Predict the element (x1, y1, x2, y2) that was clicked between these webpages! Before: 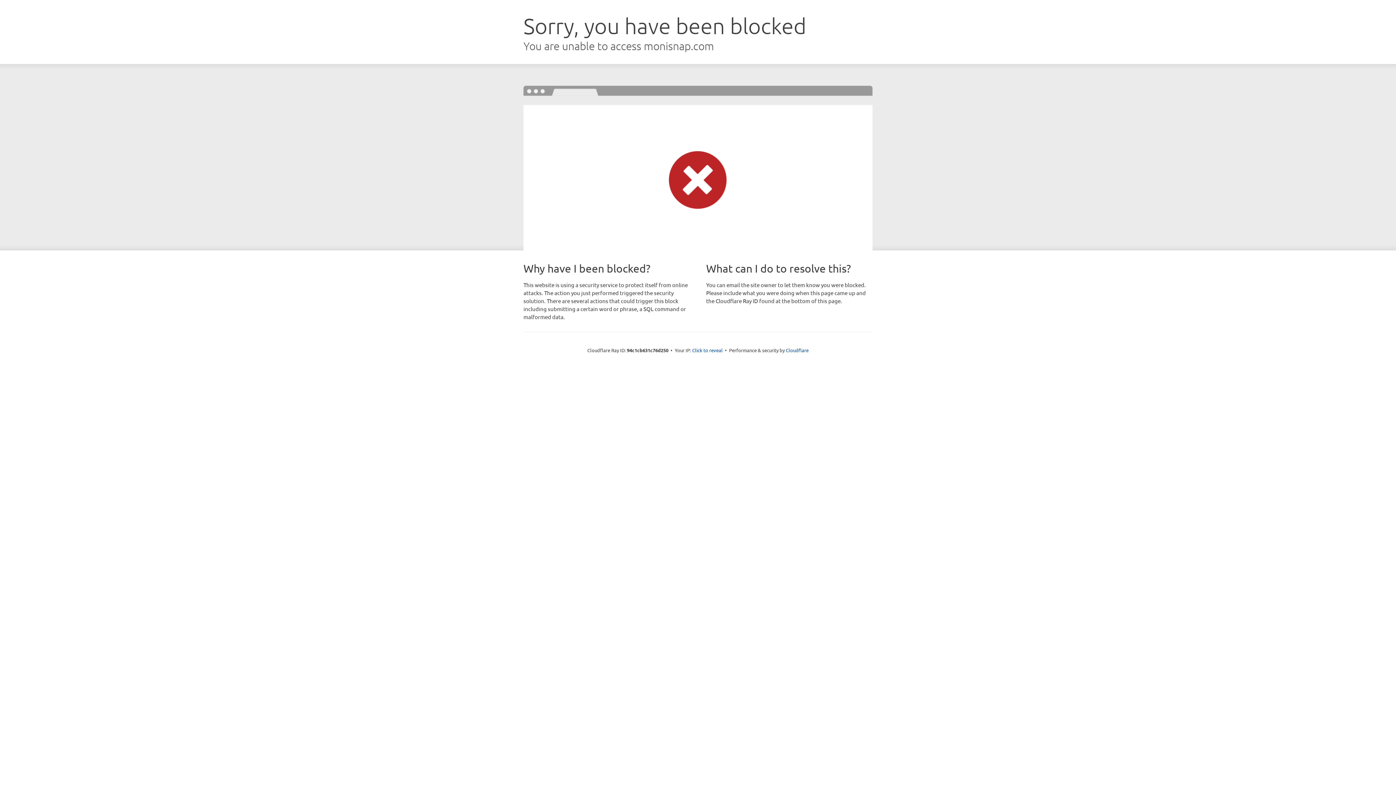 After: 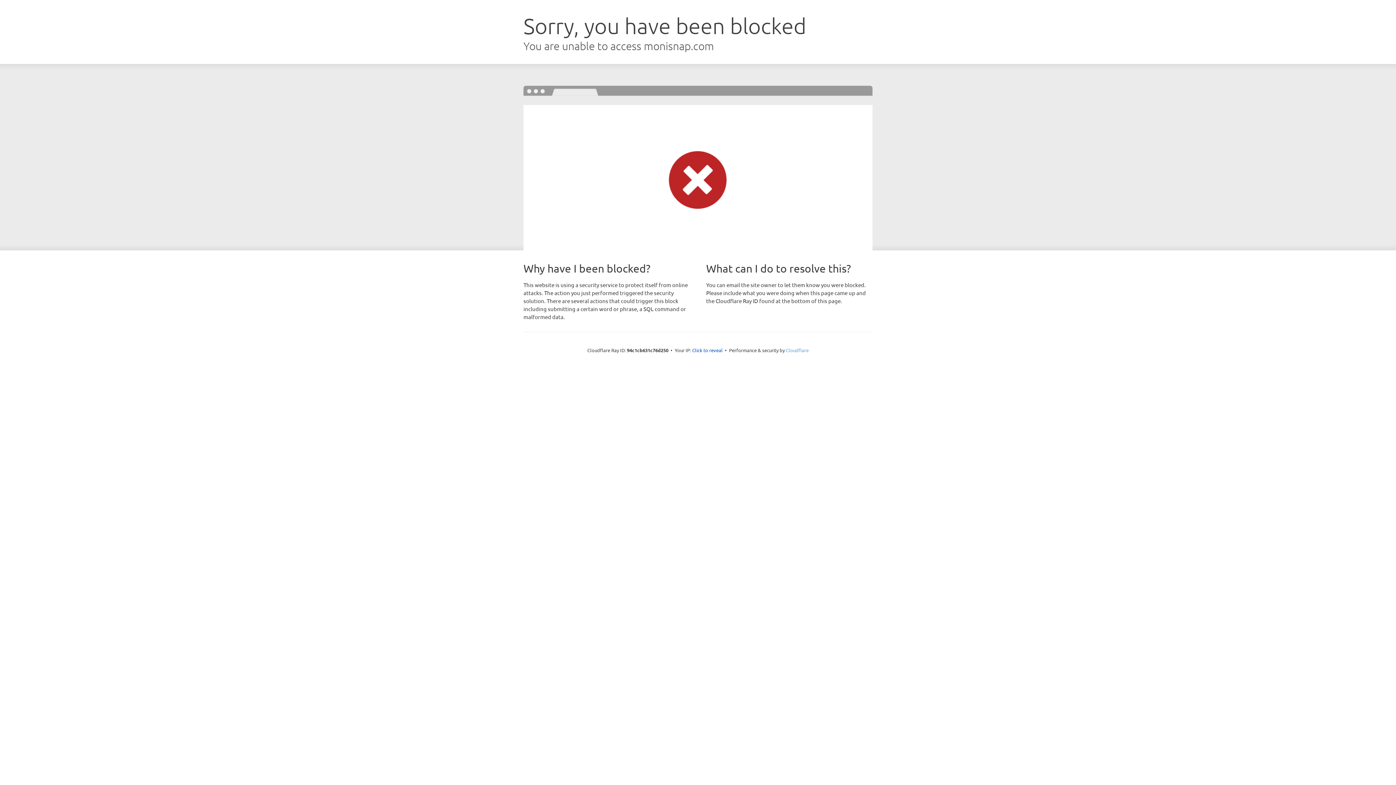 Action: bbox: (786, 347, 808, 353) label: Cloudflare